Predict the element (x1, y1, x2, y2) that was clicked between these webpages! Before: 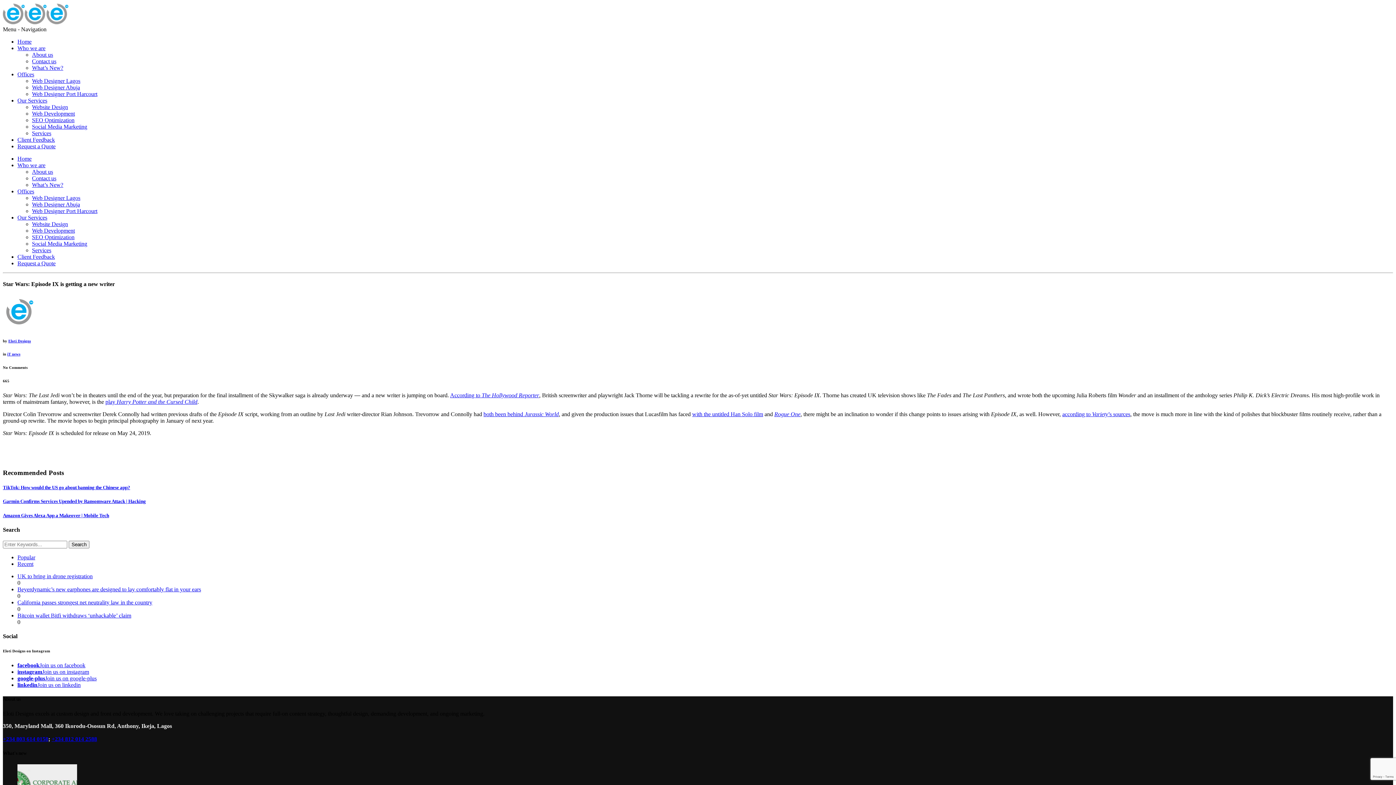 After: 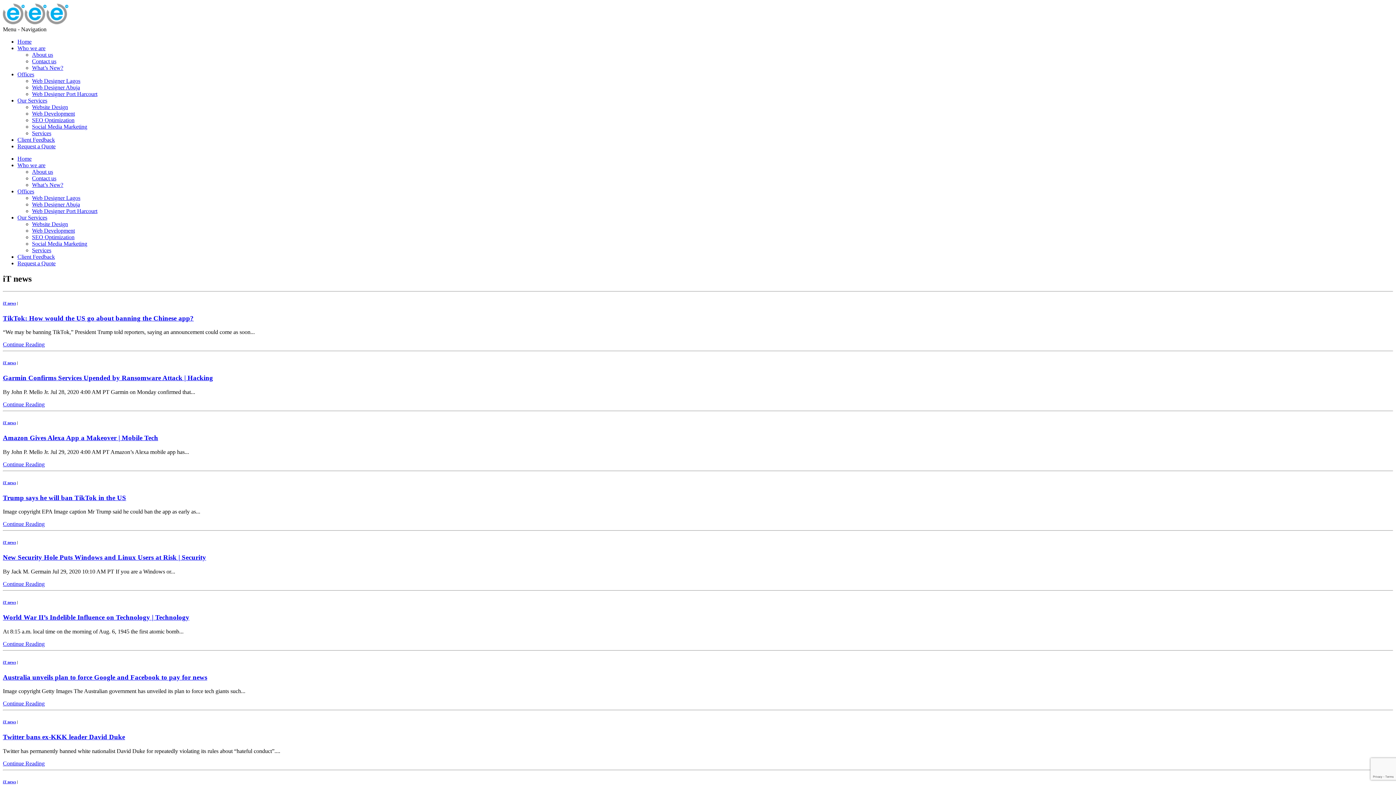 Action: bbox: (7, 352, 20, 356) label: iT news